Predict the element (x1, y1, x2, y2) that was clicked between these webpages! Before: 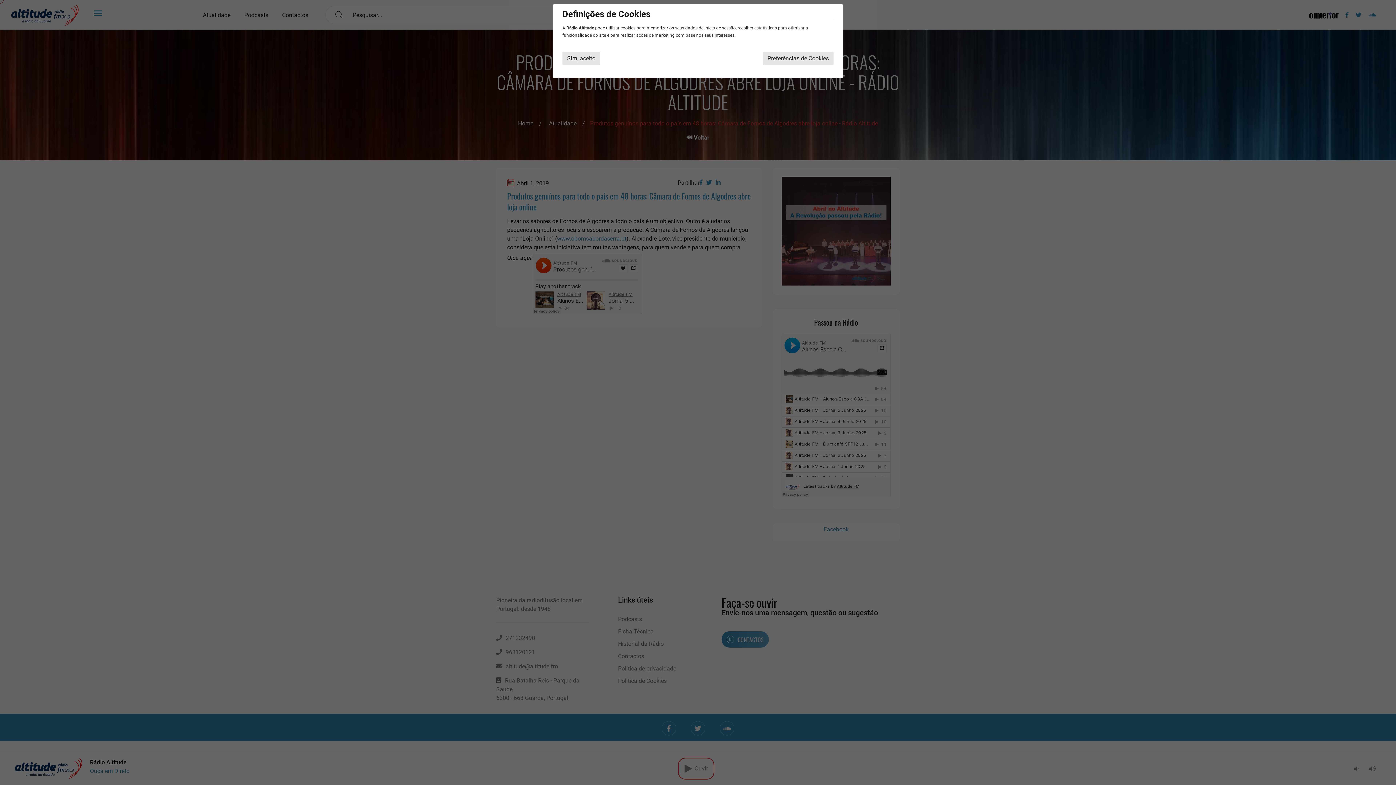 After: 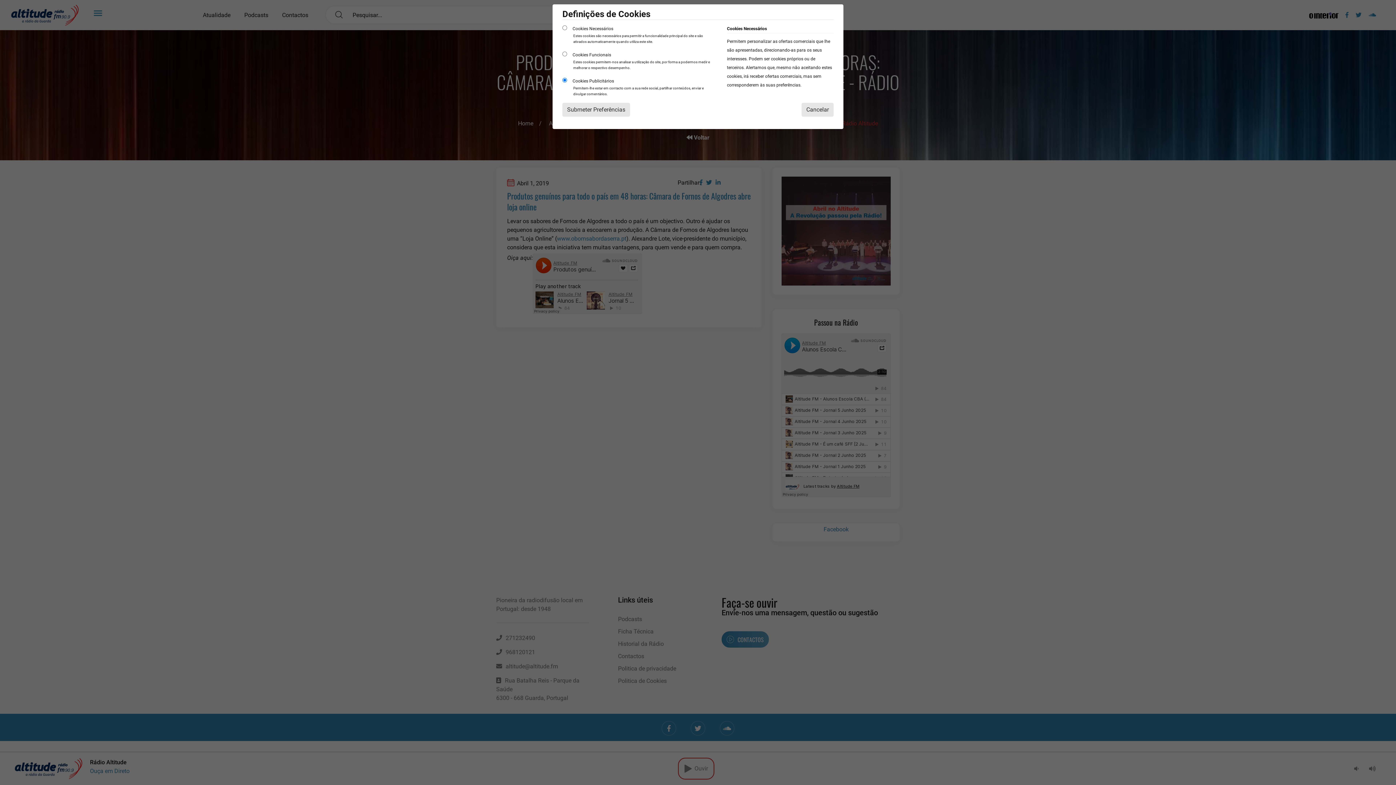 Action: label: Preferências de Cookies bbox: (762, 51, 833, 65)